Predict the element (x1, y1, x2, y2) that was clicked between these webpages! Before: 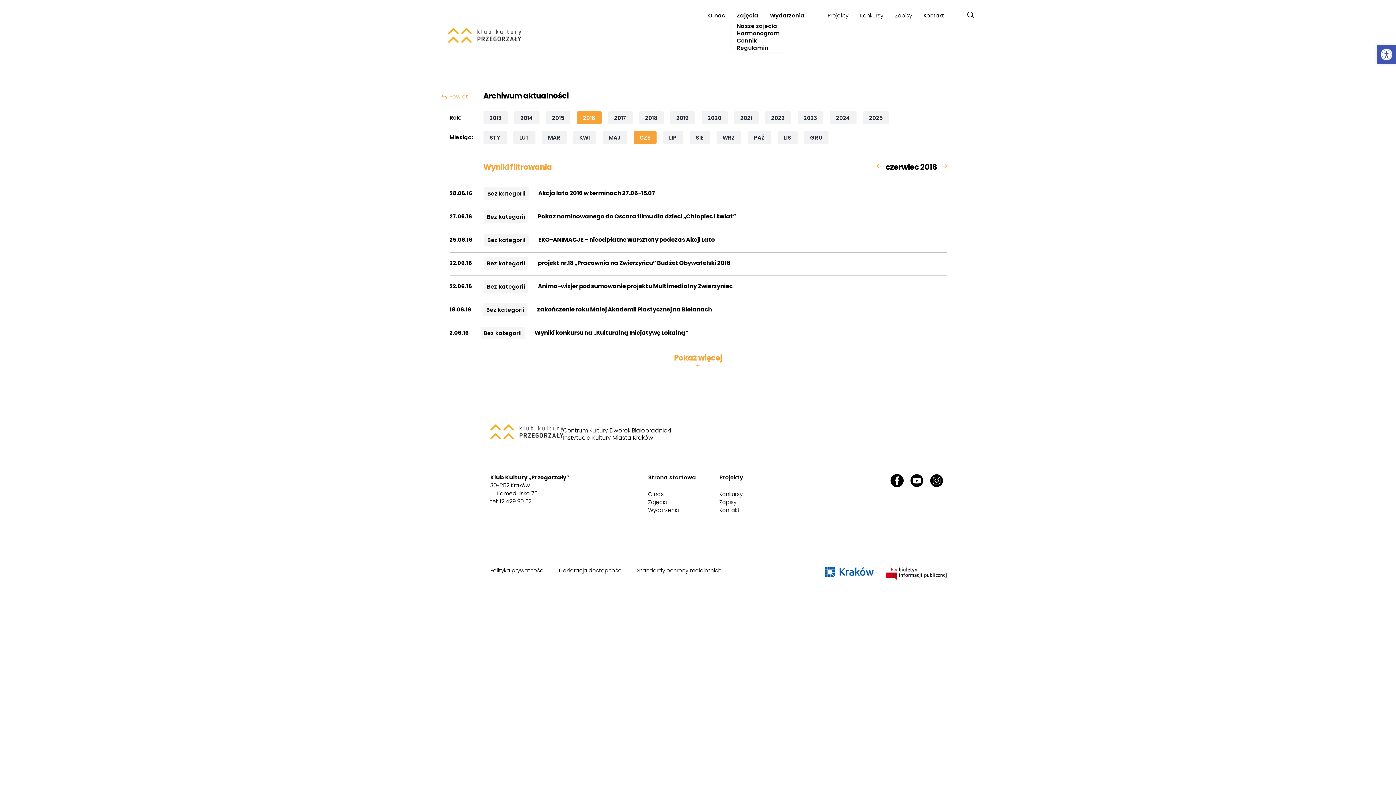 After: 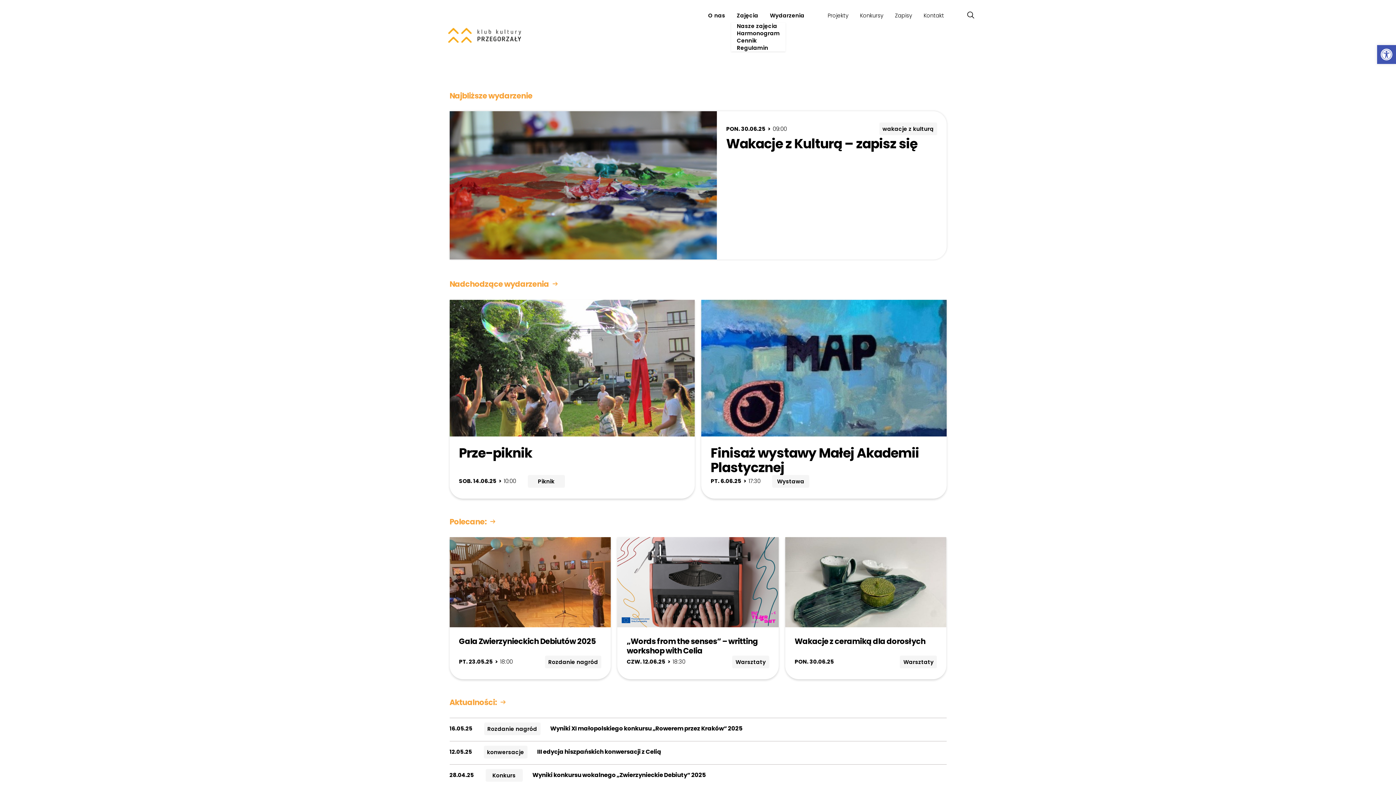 Action: bbox: (490, 422, 563, 441)